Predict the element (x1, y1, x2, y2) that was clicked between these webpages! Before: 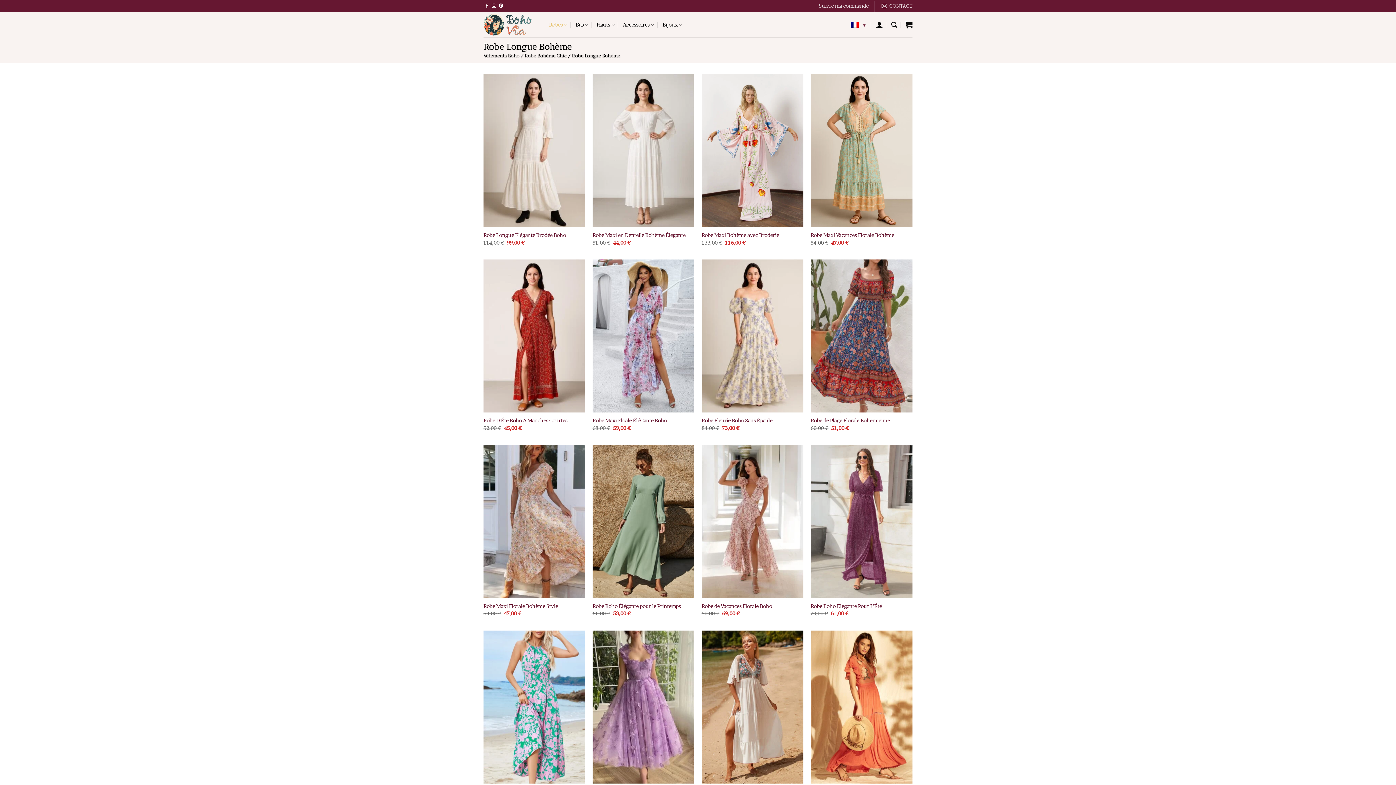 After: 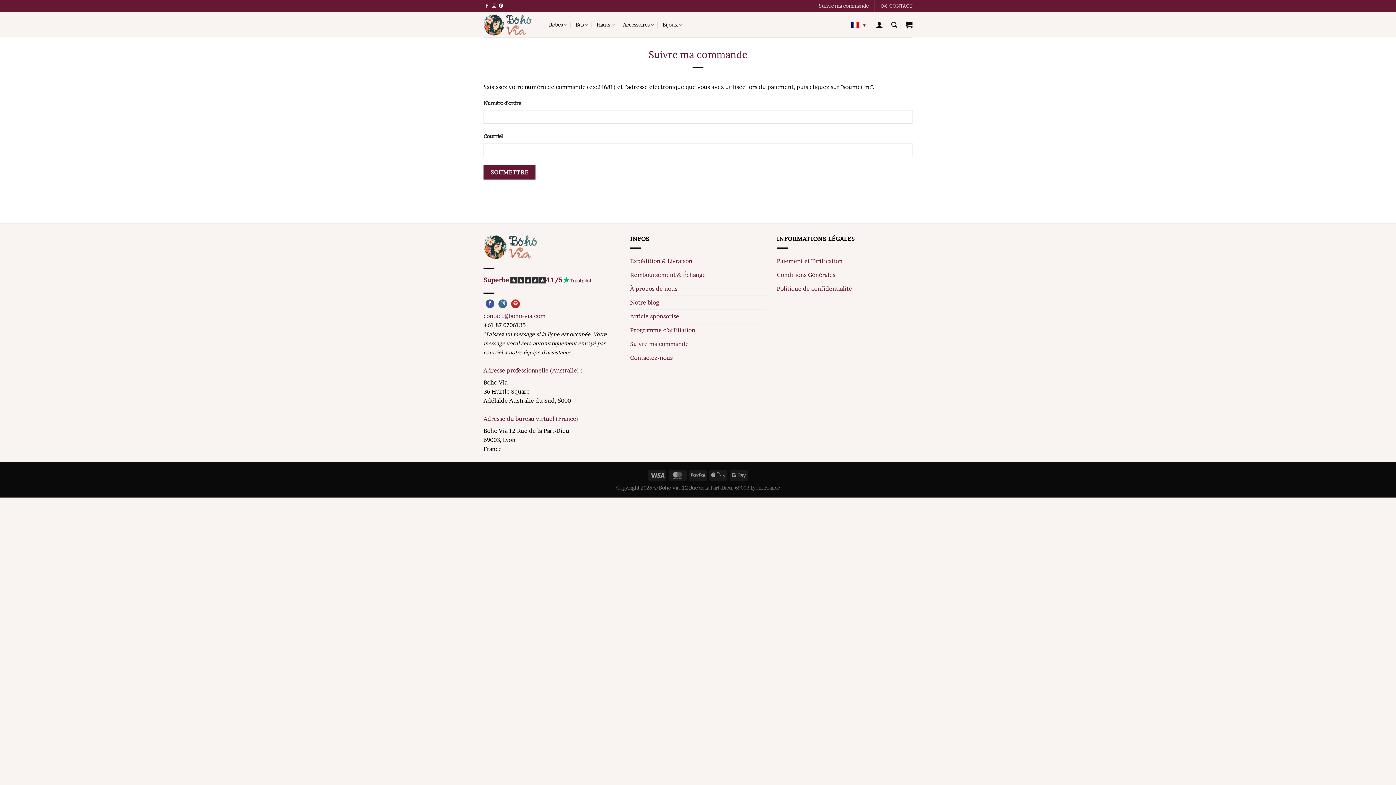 Action: label: Suivre ma commande bbox: (819, 0, 868, 12)